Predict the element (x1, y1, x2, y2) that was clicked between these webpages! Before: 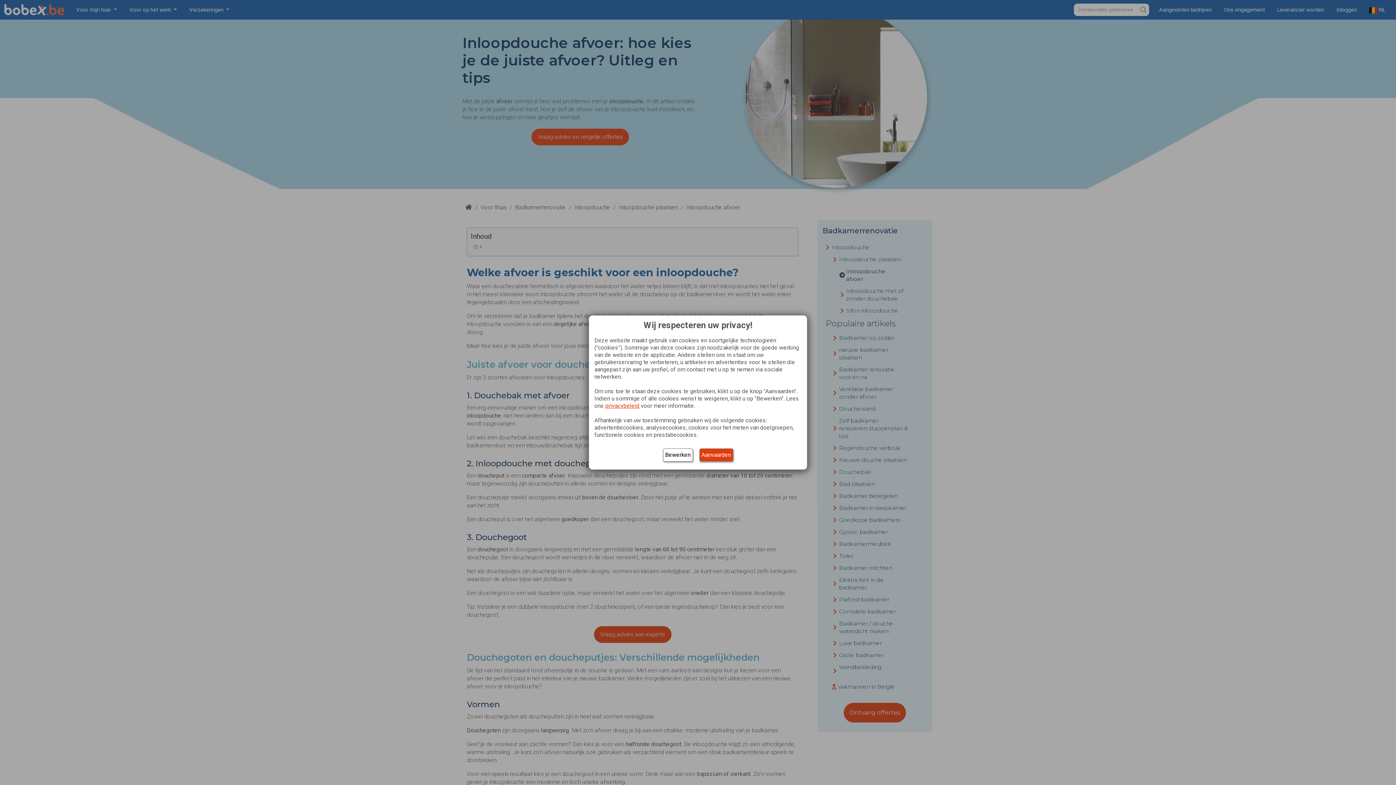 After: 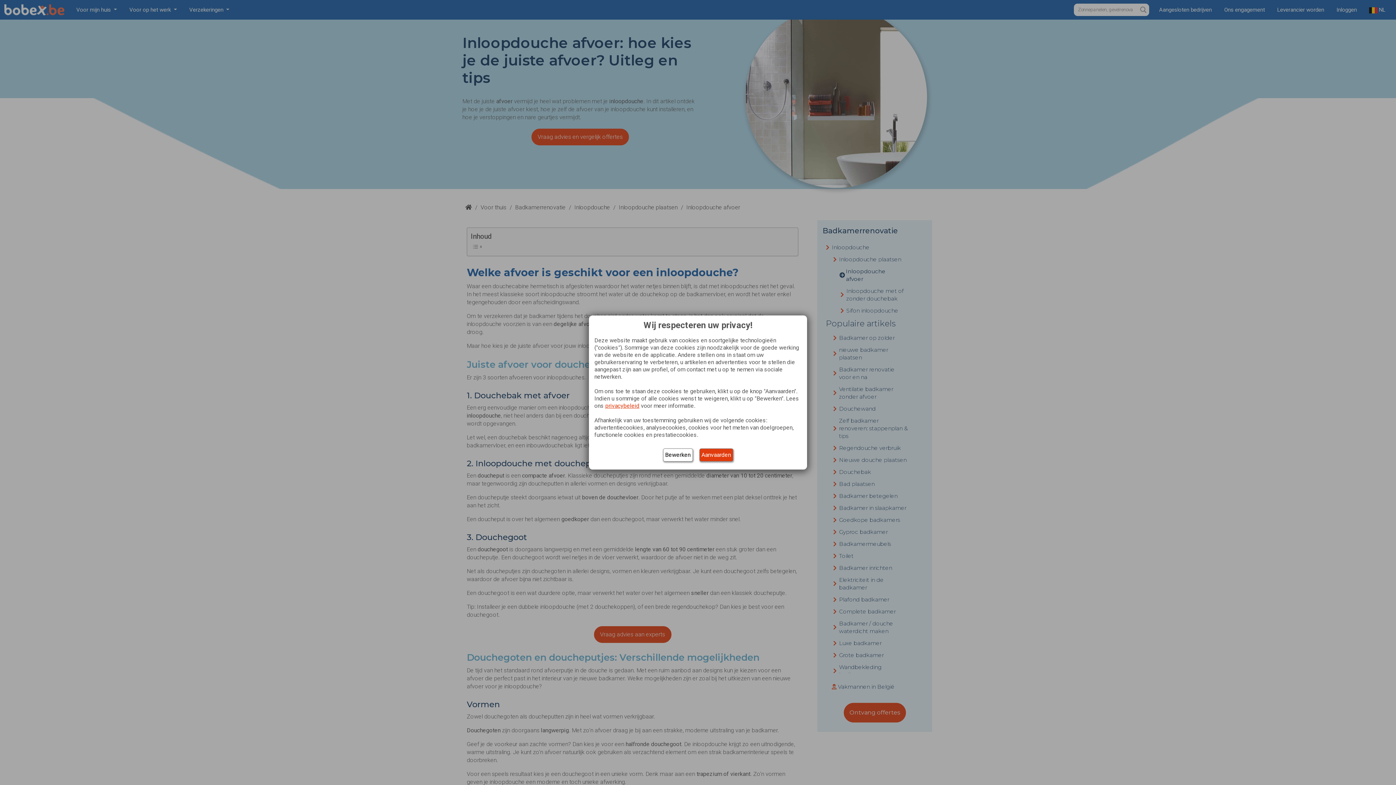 Action: label: privacybeleid bbox: (605, 402, 639, 409)